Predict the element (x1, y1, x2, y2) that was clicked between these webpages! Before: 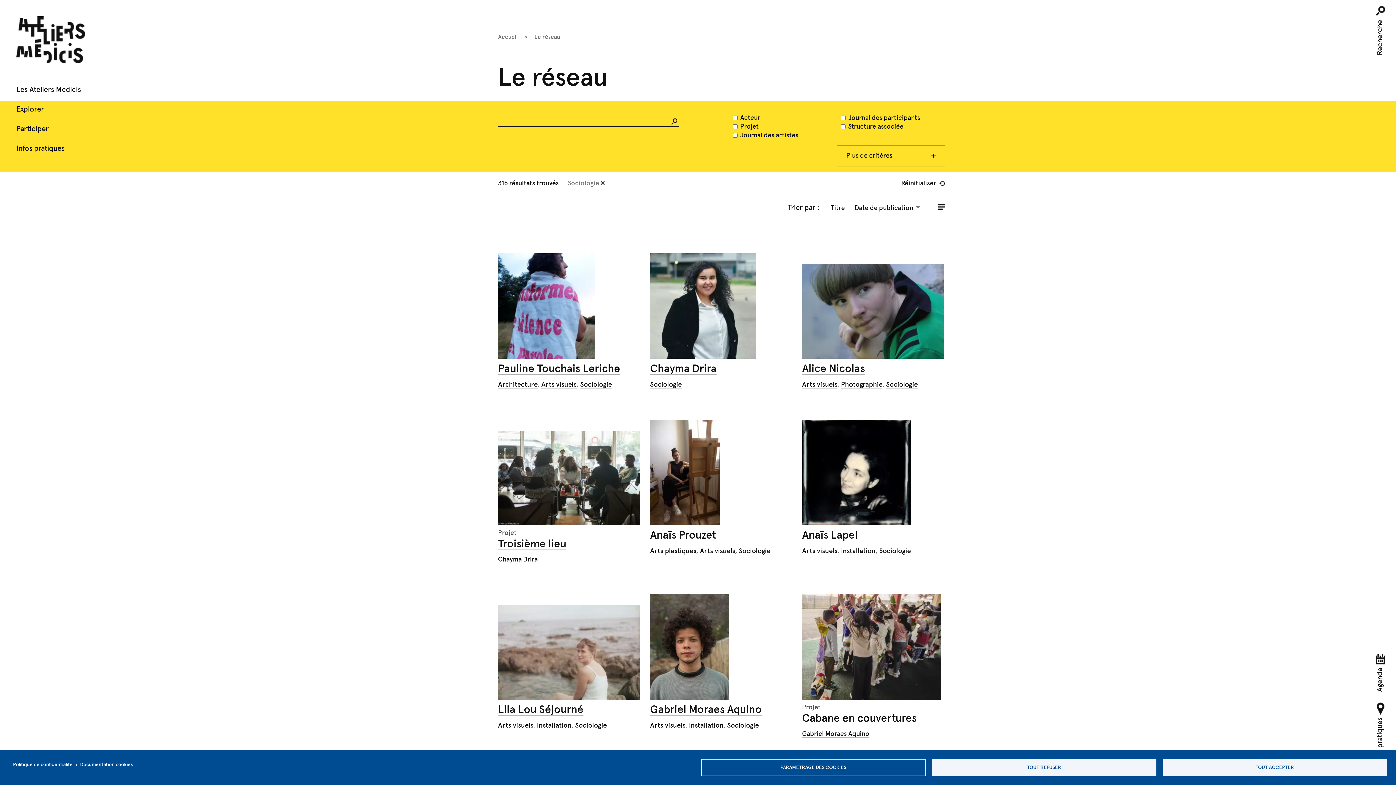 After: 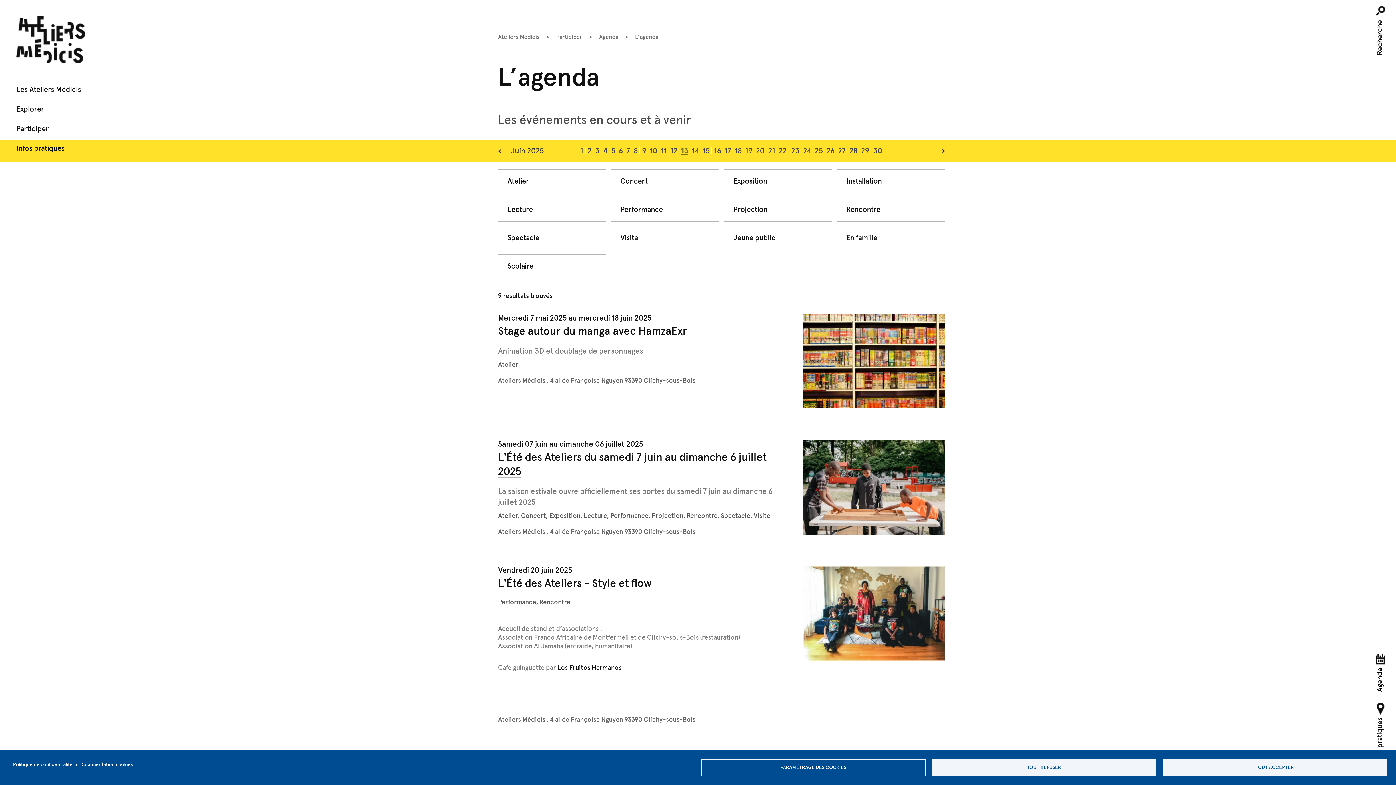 Action: label: Agenda bbox: (1374, 655, 1385, 692)